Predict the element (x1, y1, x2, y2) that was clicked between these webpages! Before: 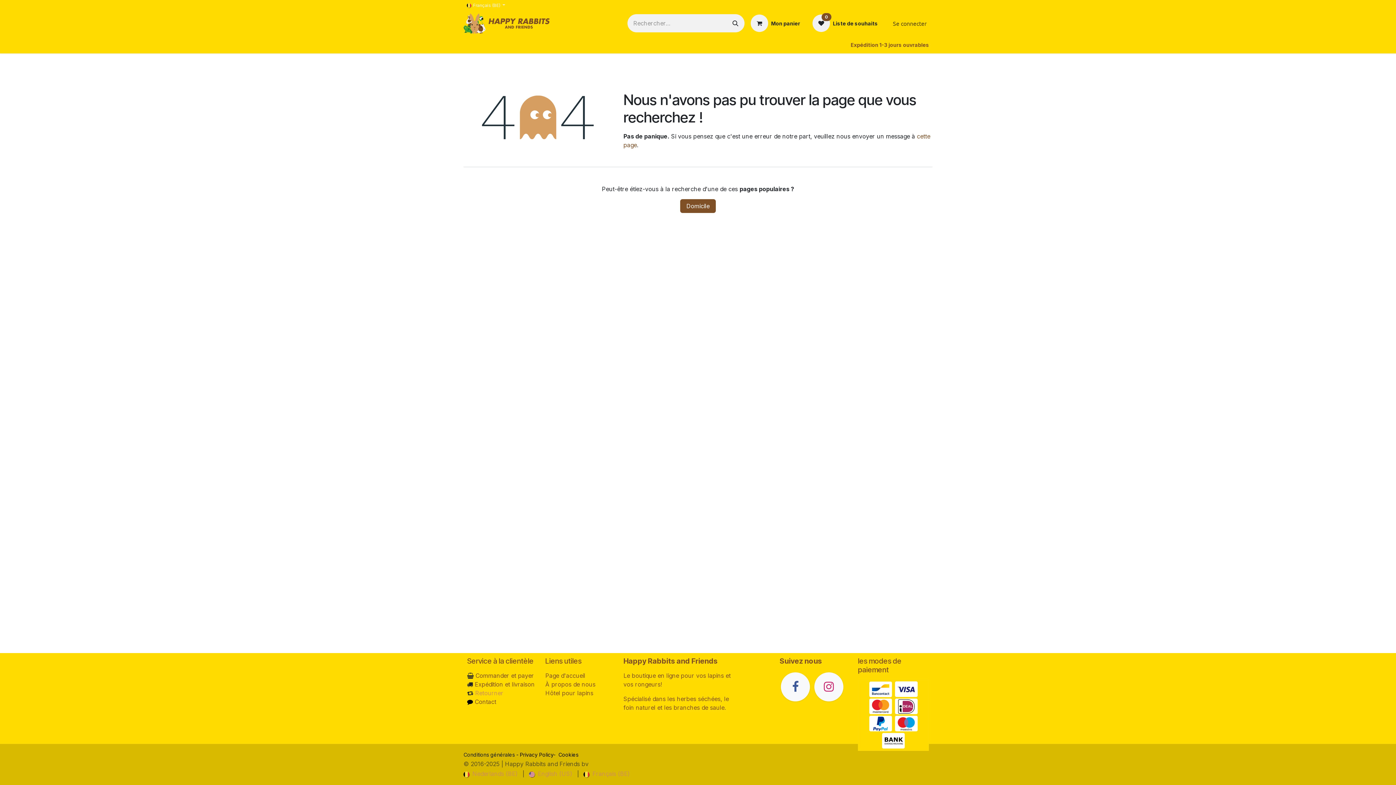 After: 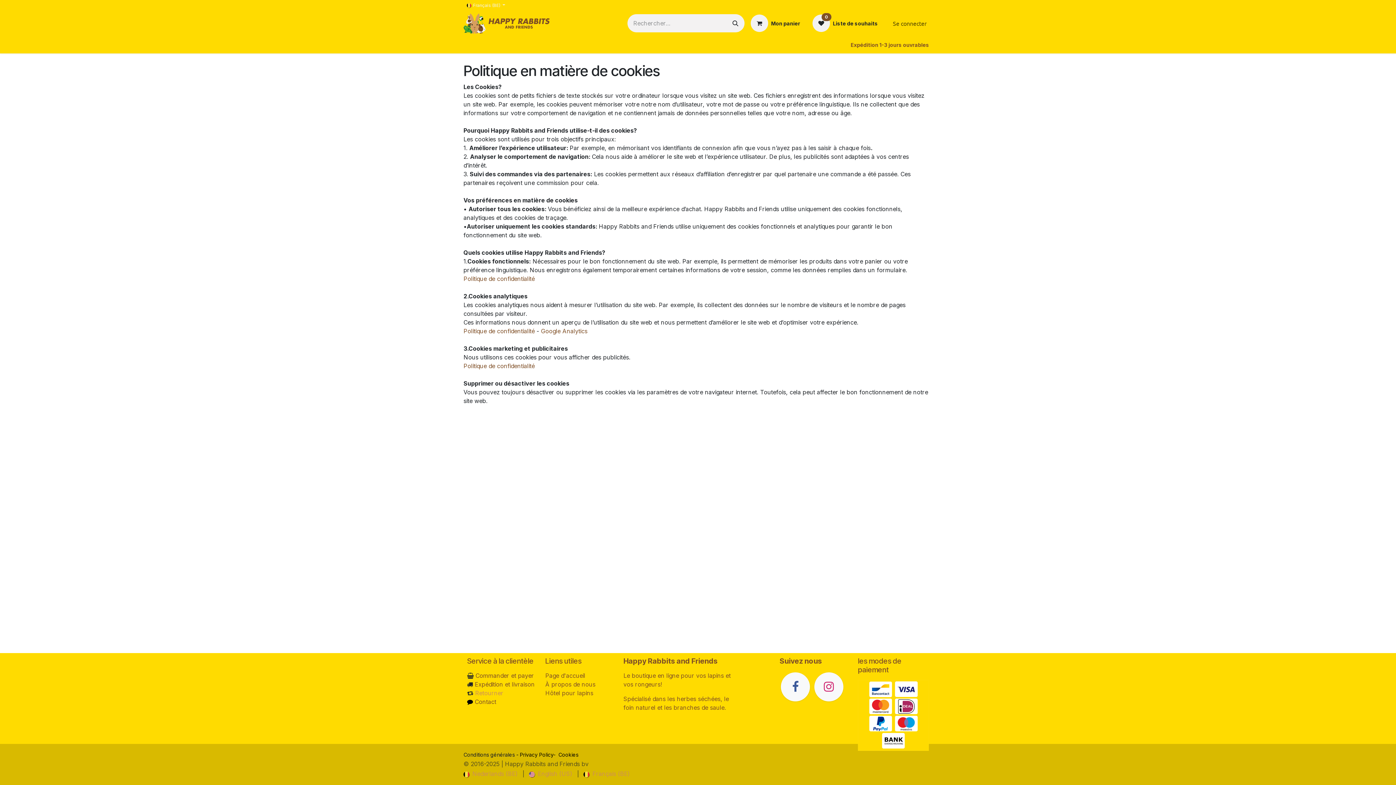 Action: label: Cookies  bbox: (558, 751, 580, 758)